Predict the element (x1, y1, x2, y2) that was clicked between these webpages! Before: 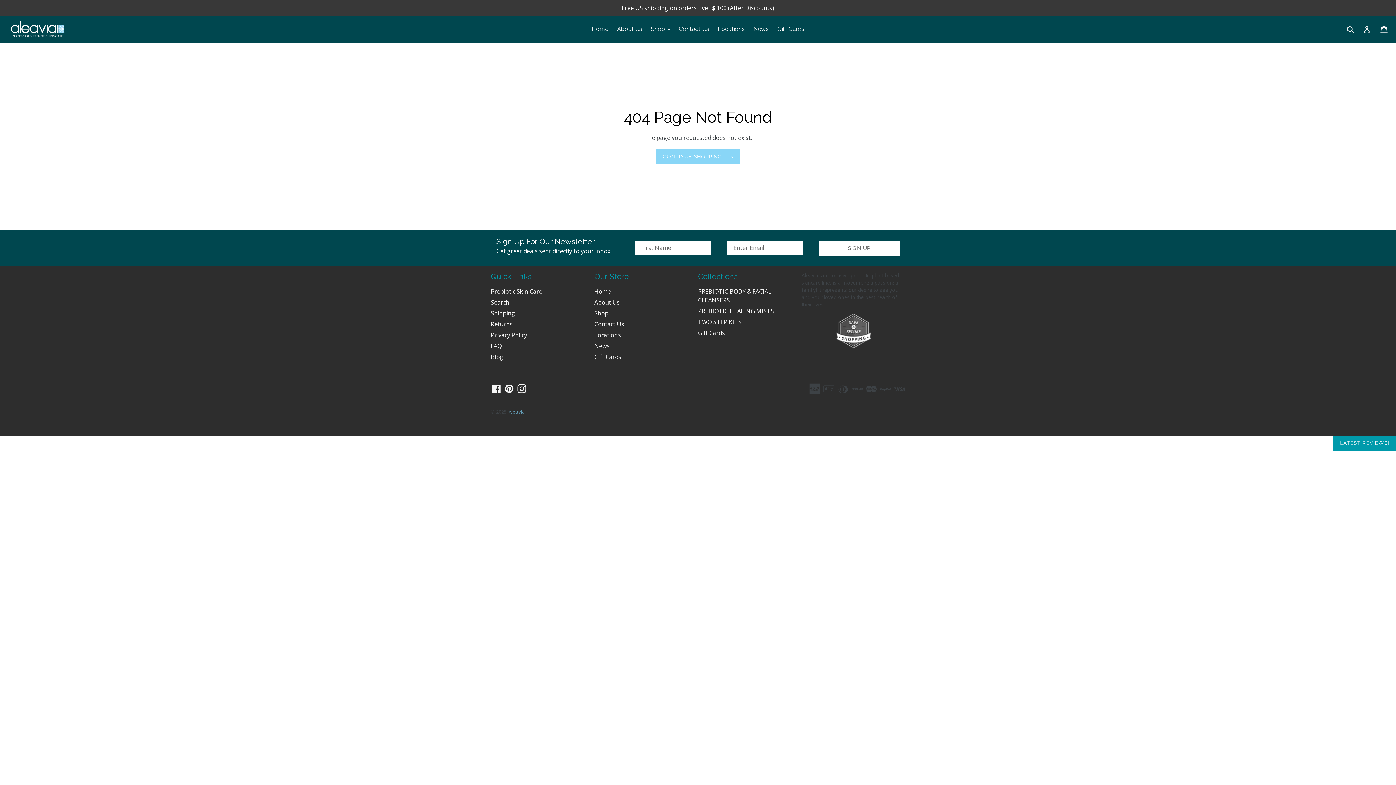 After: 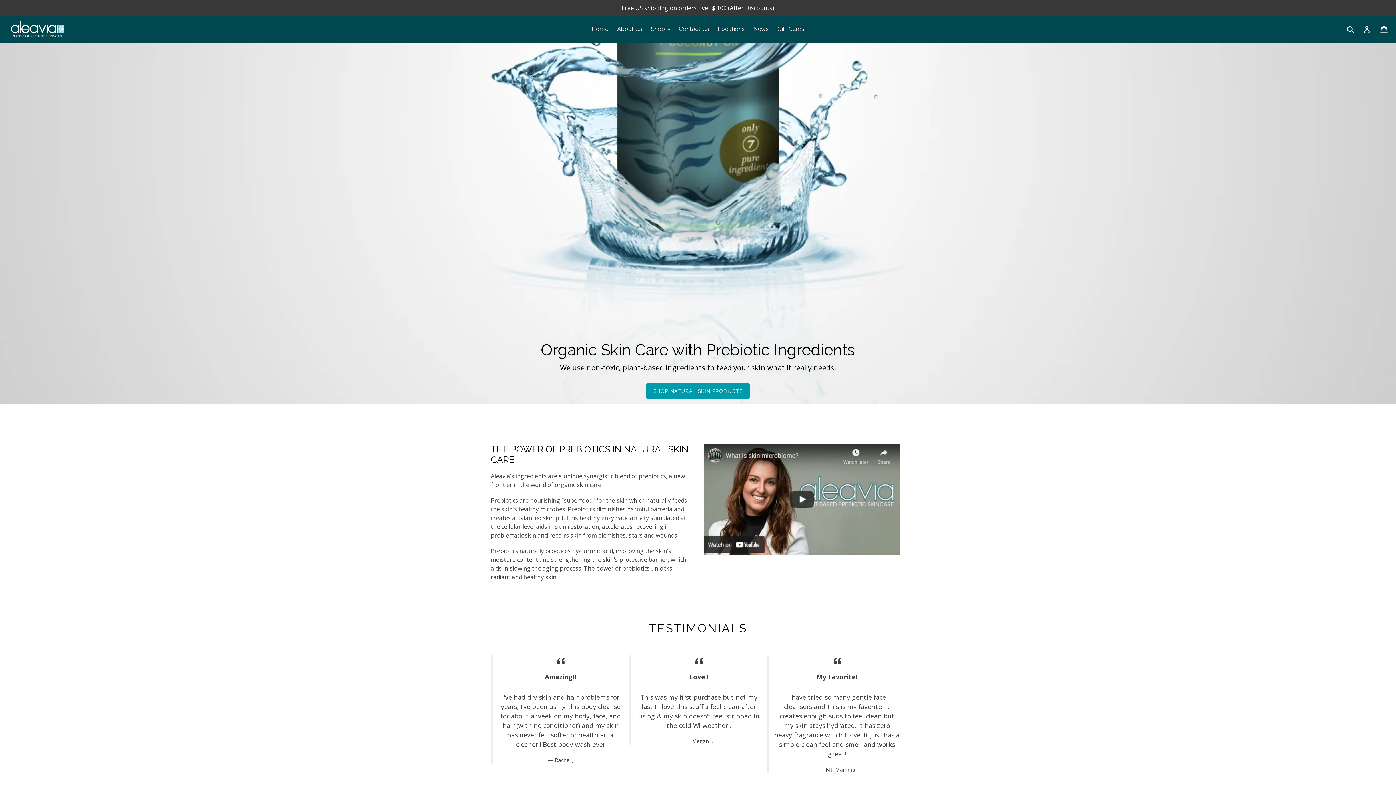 Action: bbox: (10, 21, 65, 37)